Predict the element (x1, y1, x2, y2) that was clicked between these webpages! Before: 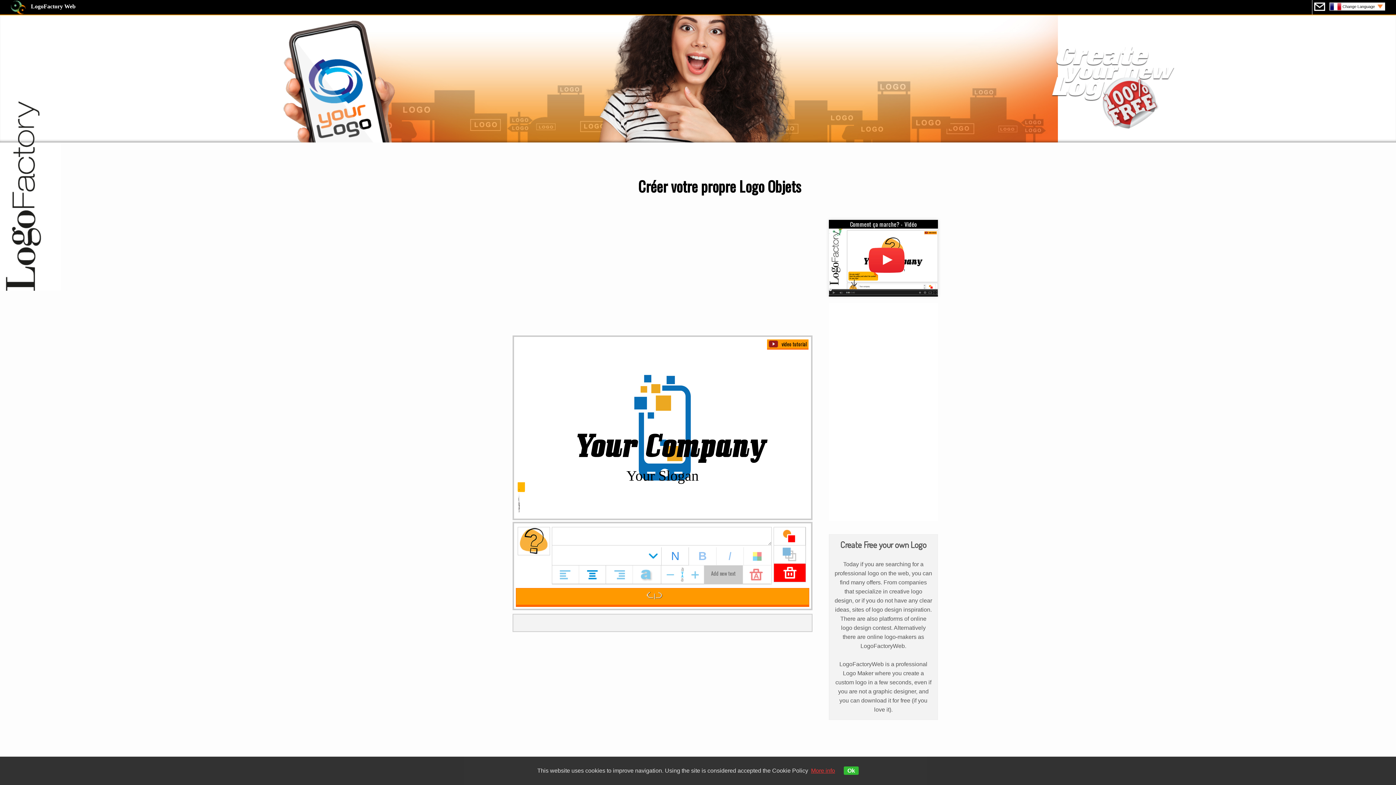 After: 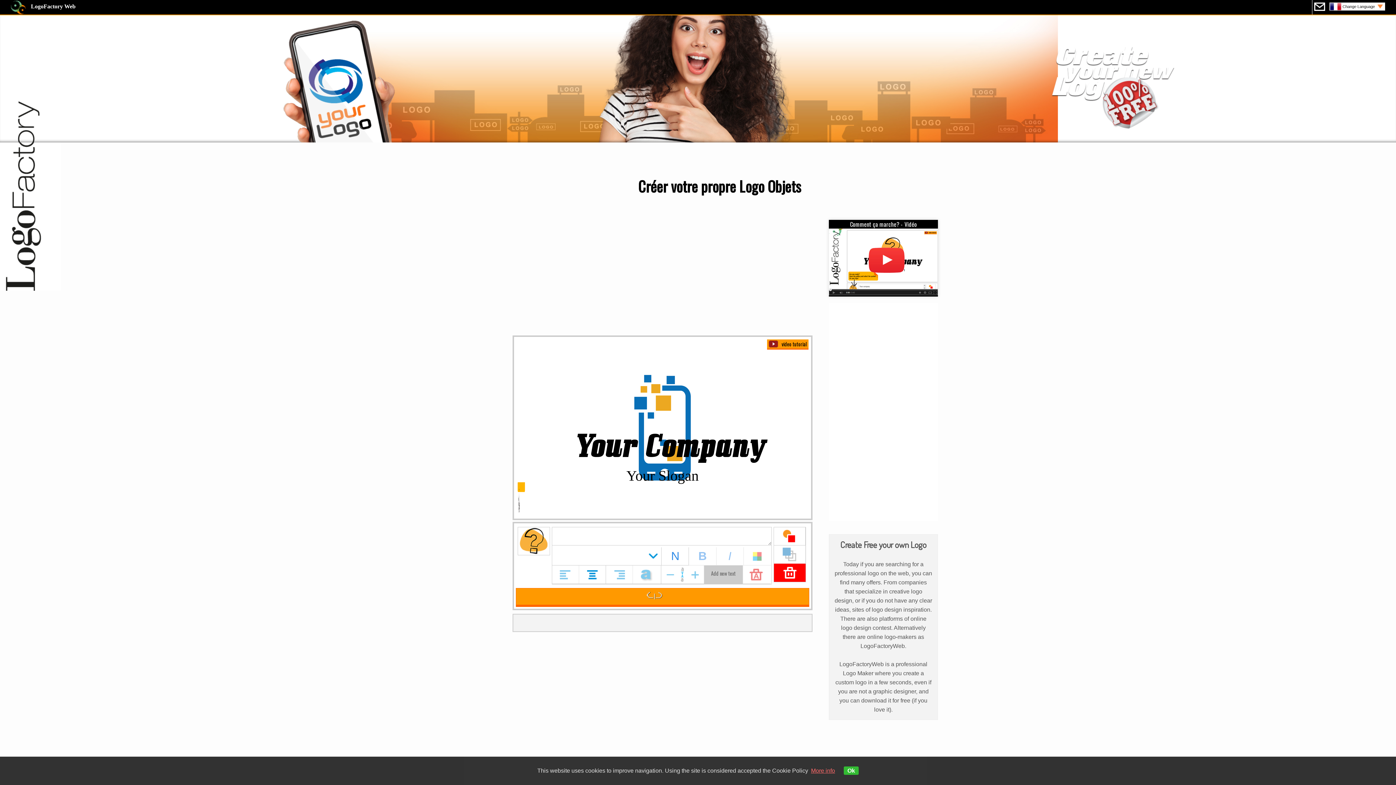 Action: label: More info bbox: (811, 768, 835, 774)